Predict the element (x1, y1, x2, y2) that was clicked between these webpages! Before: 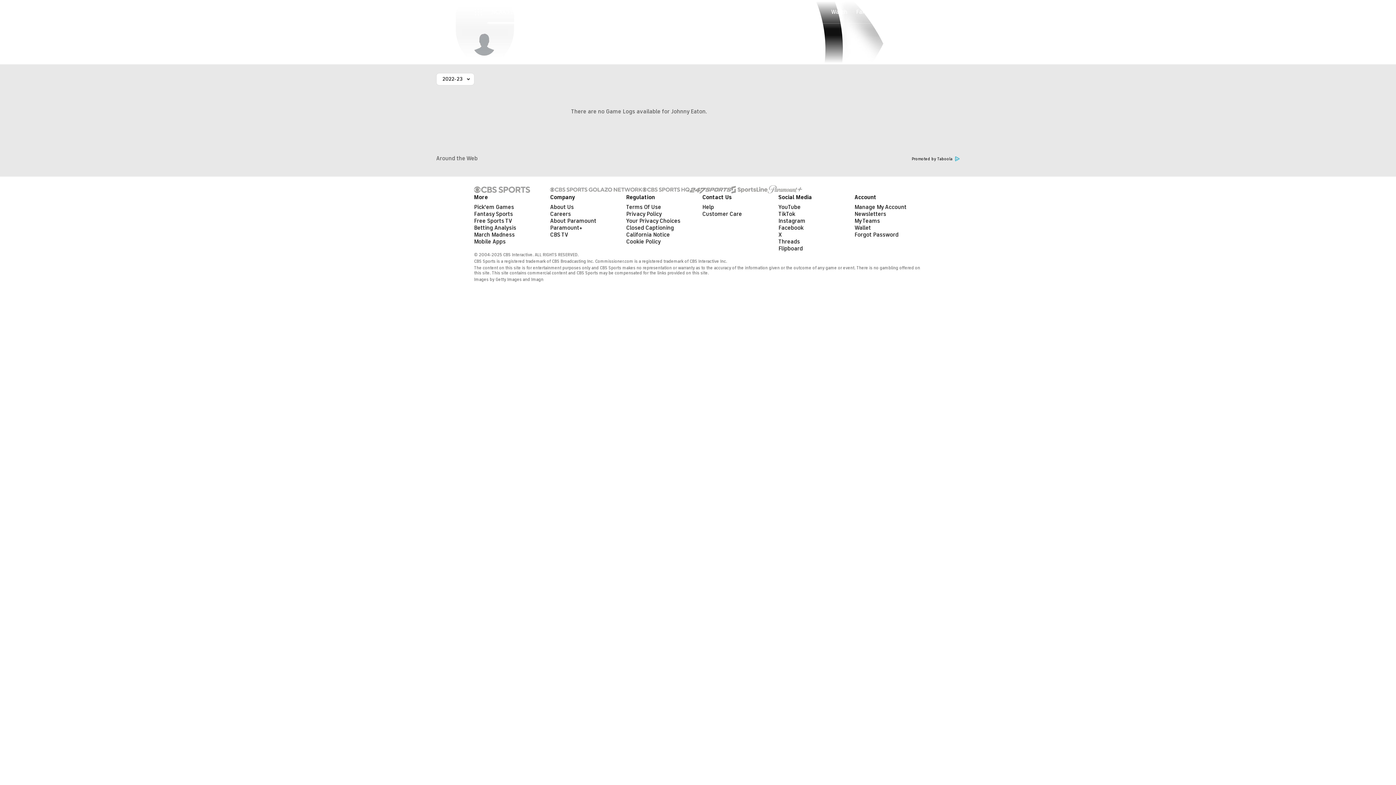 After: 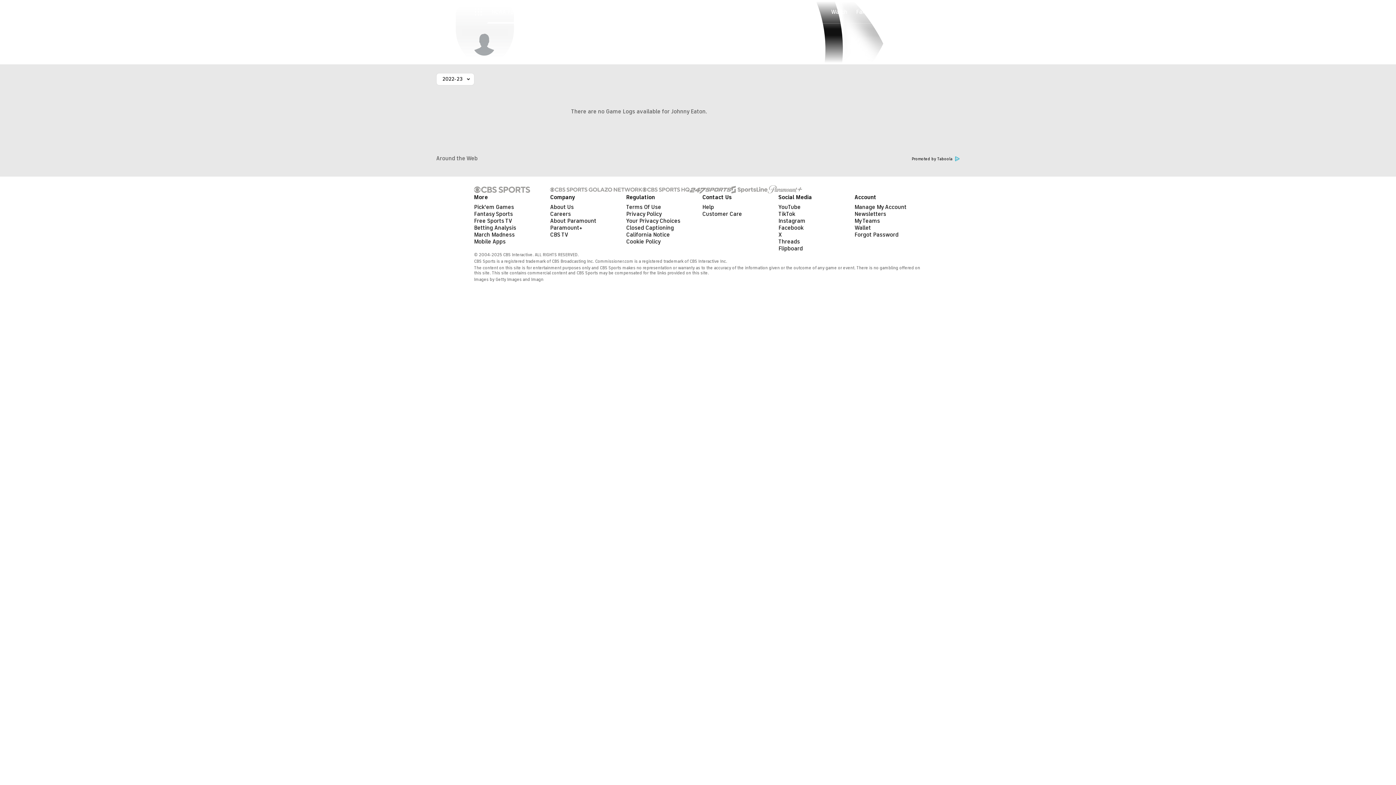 Action: bbox: (731, 185, 768, 193)